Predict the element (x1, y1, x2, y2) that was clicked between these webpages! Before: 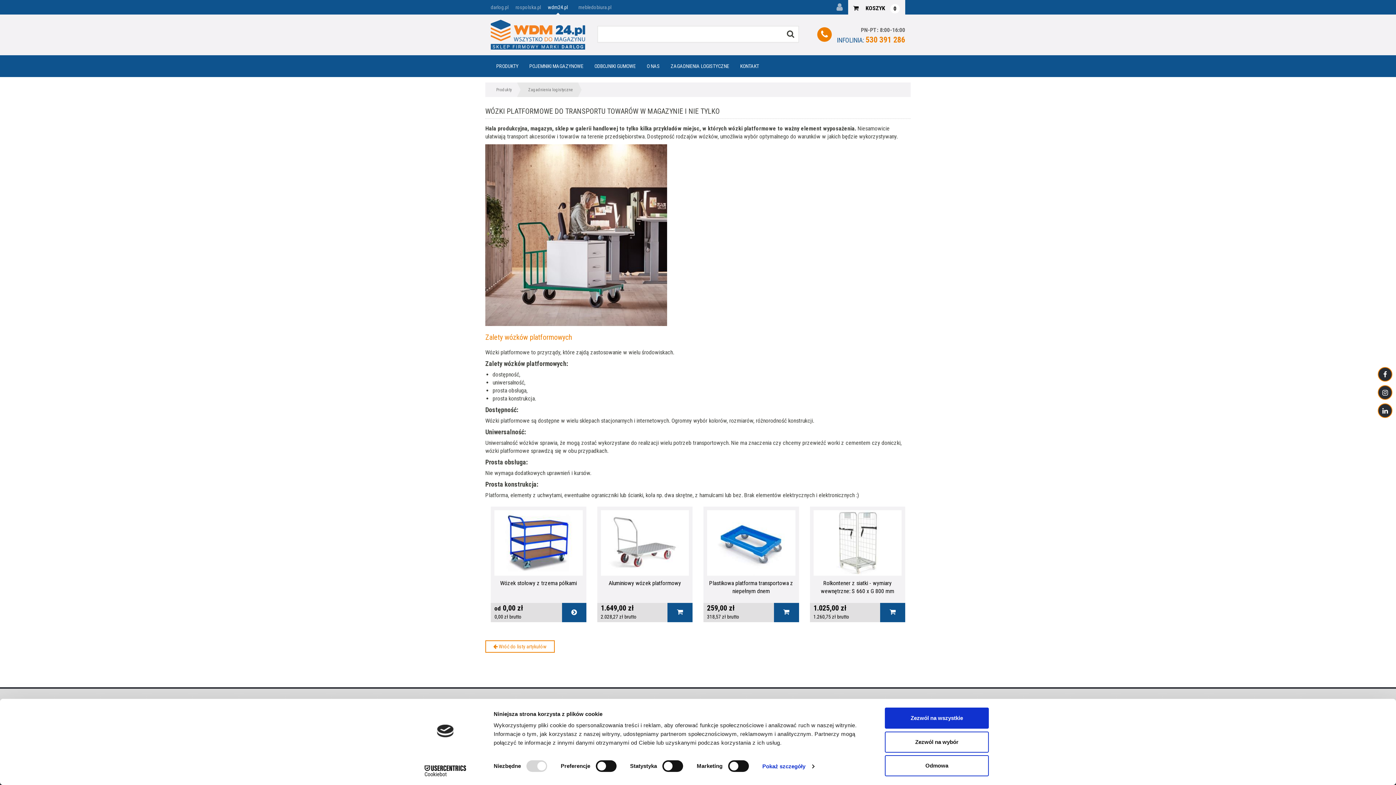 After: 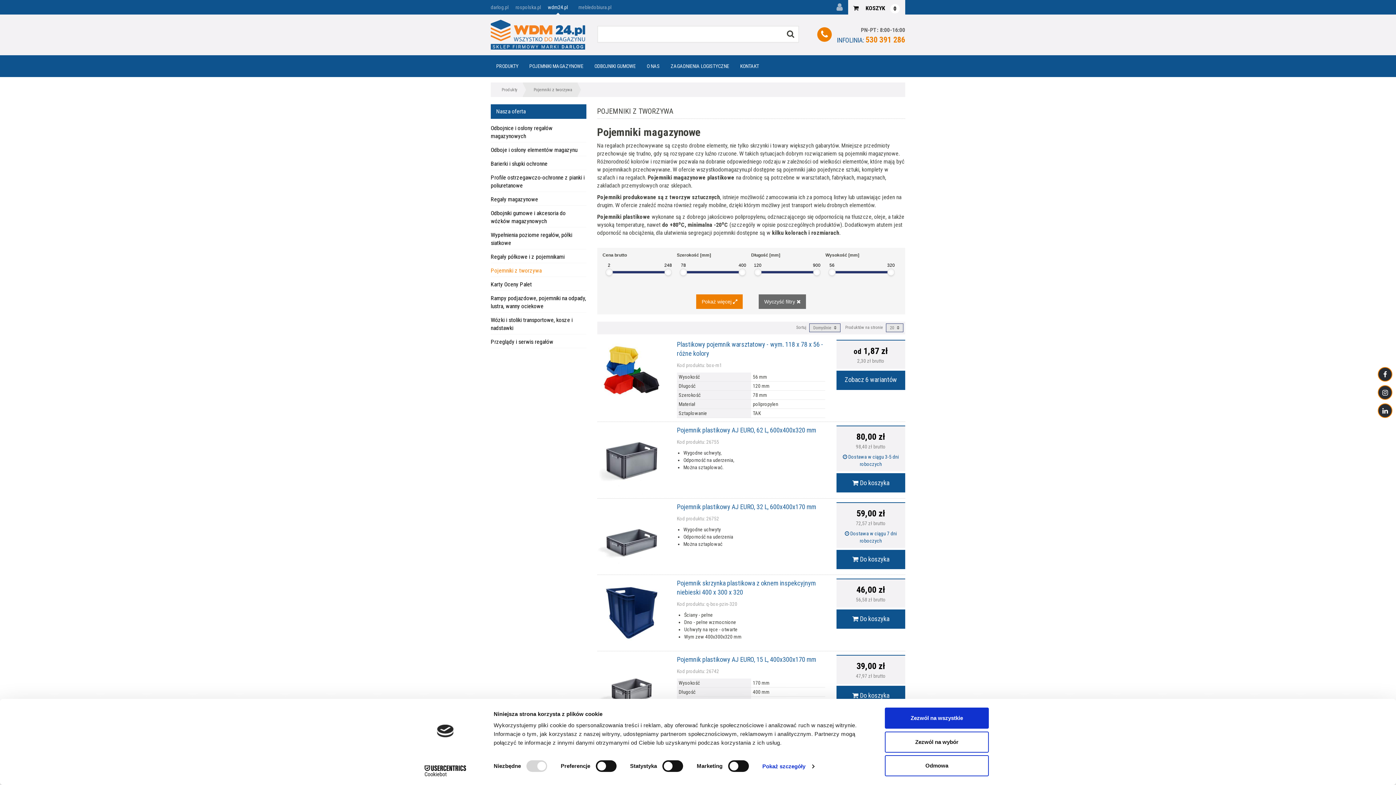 Action: bbox: (529, 55, 606, 77) label: POJEMNIKI MAGAZYNOWE